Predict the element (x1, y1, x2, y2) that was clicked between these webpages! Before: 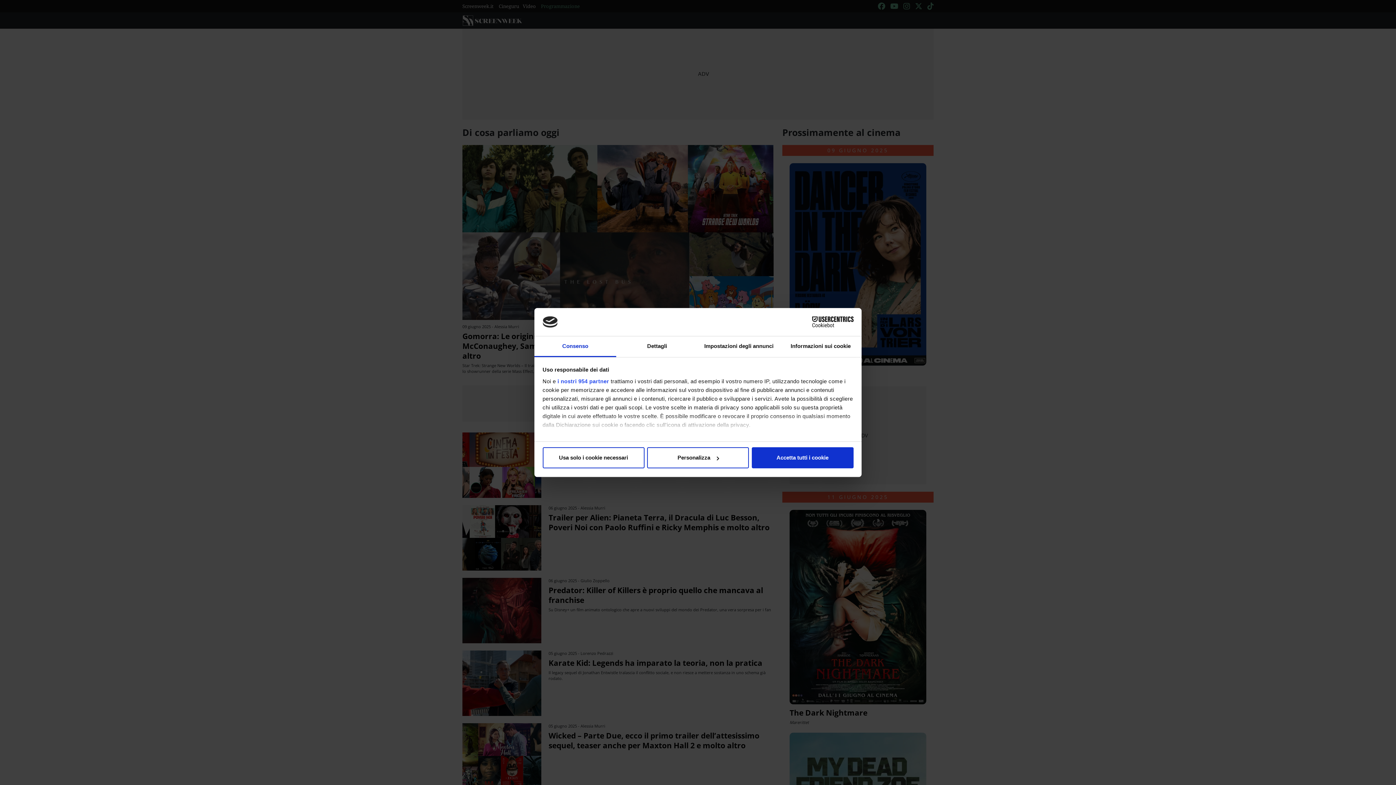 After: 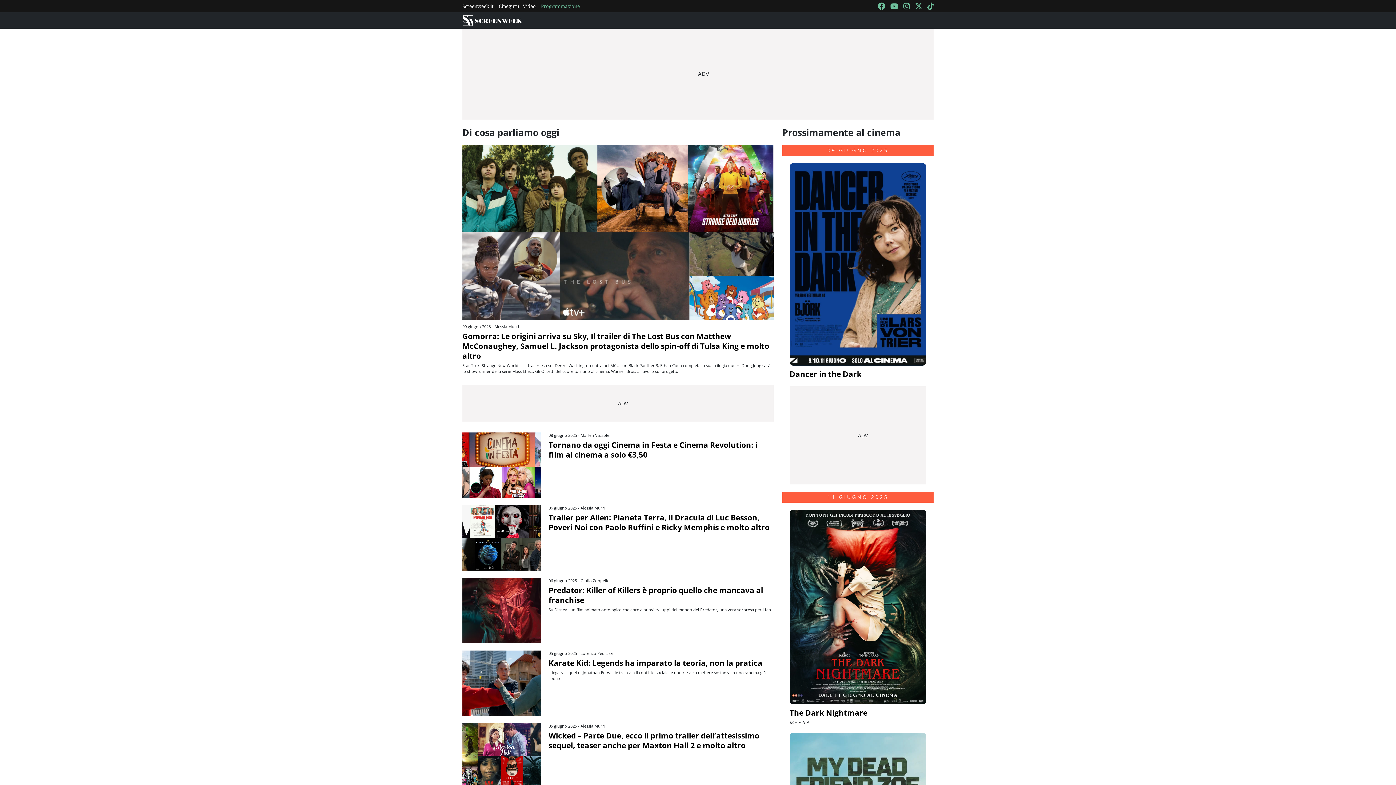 Action: label: Usa solo i cookie necessari bbox: (542, 447, 644, 468)